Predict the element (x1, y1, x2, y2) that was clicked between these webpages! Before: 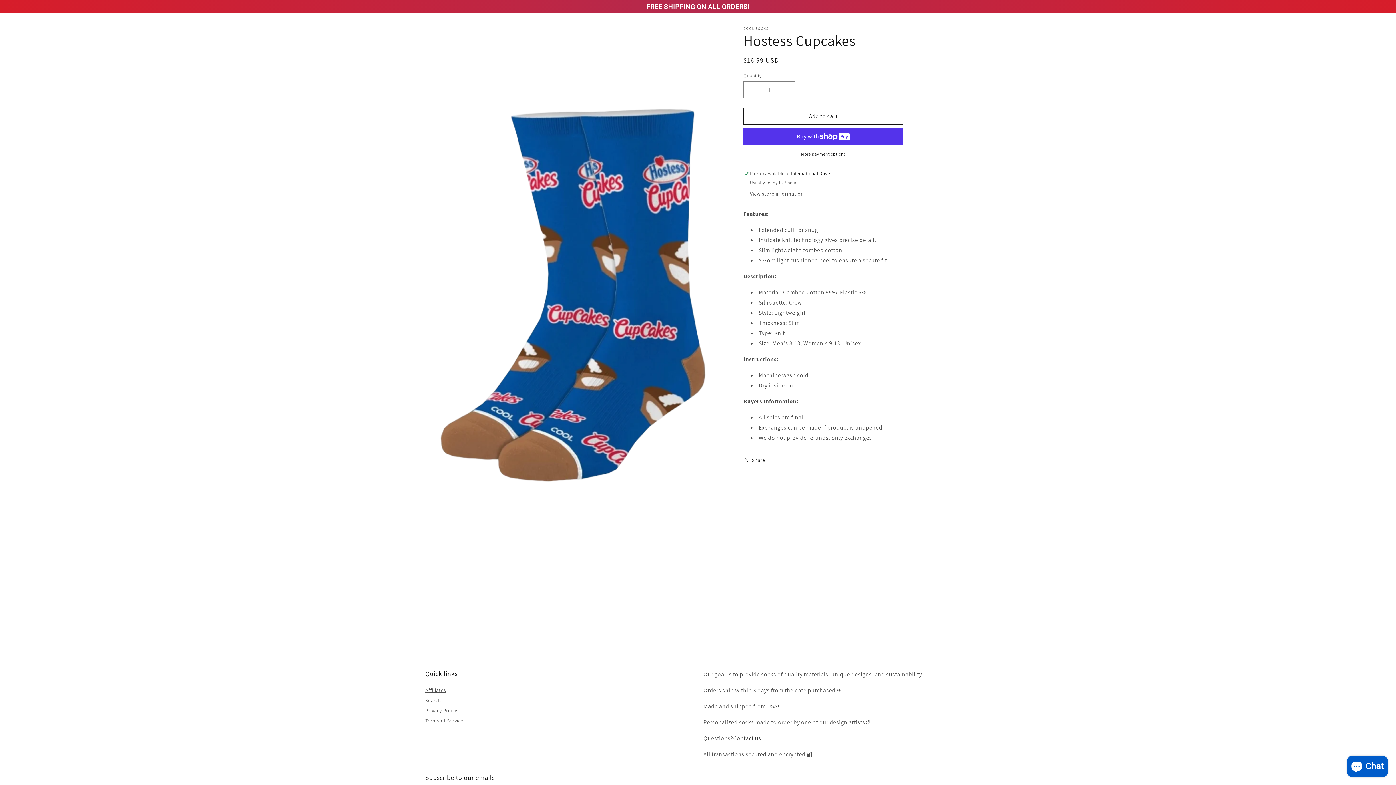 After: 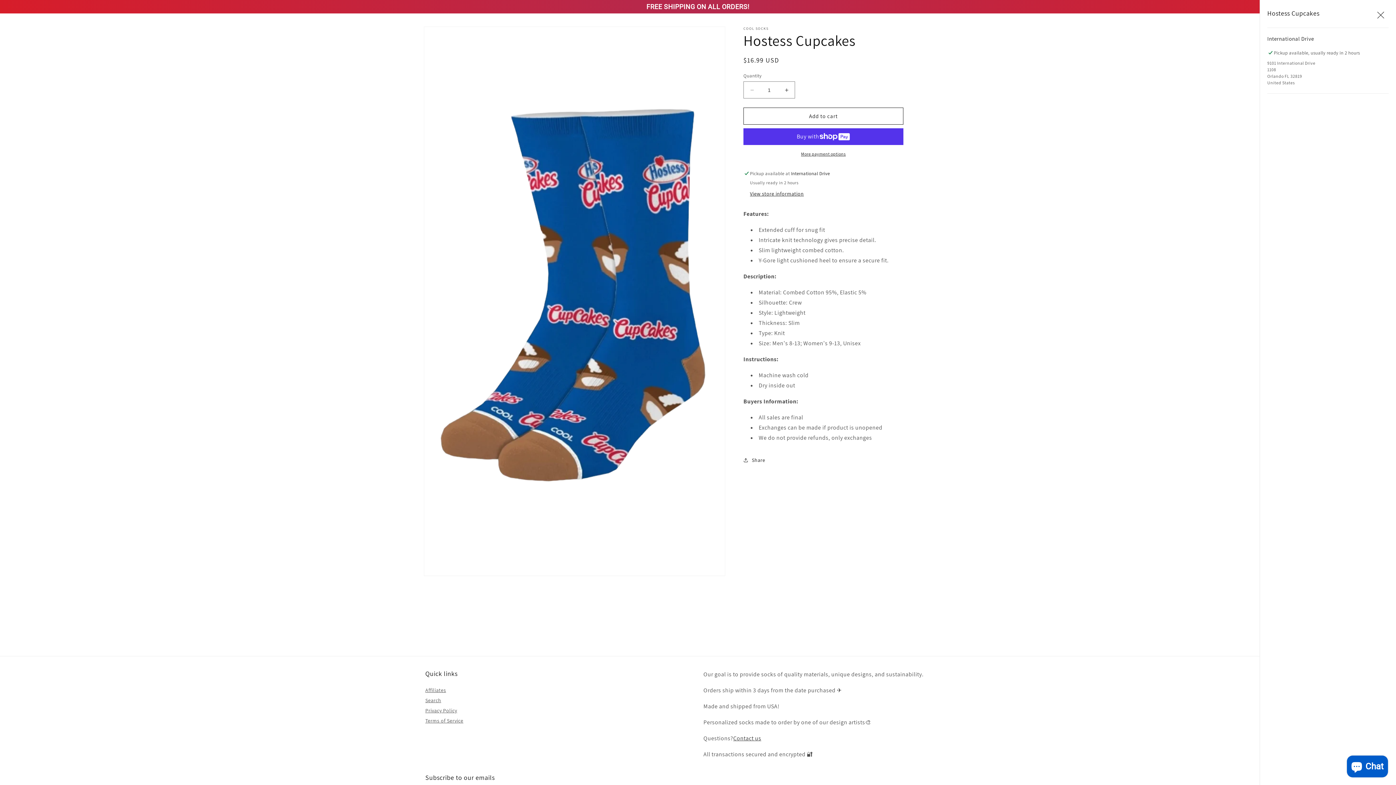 Action: bbox: (750, 190, 804, 197) label: View store information